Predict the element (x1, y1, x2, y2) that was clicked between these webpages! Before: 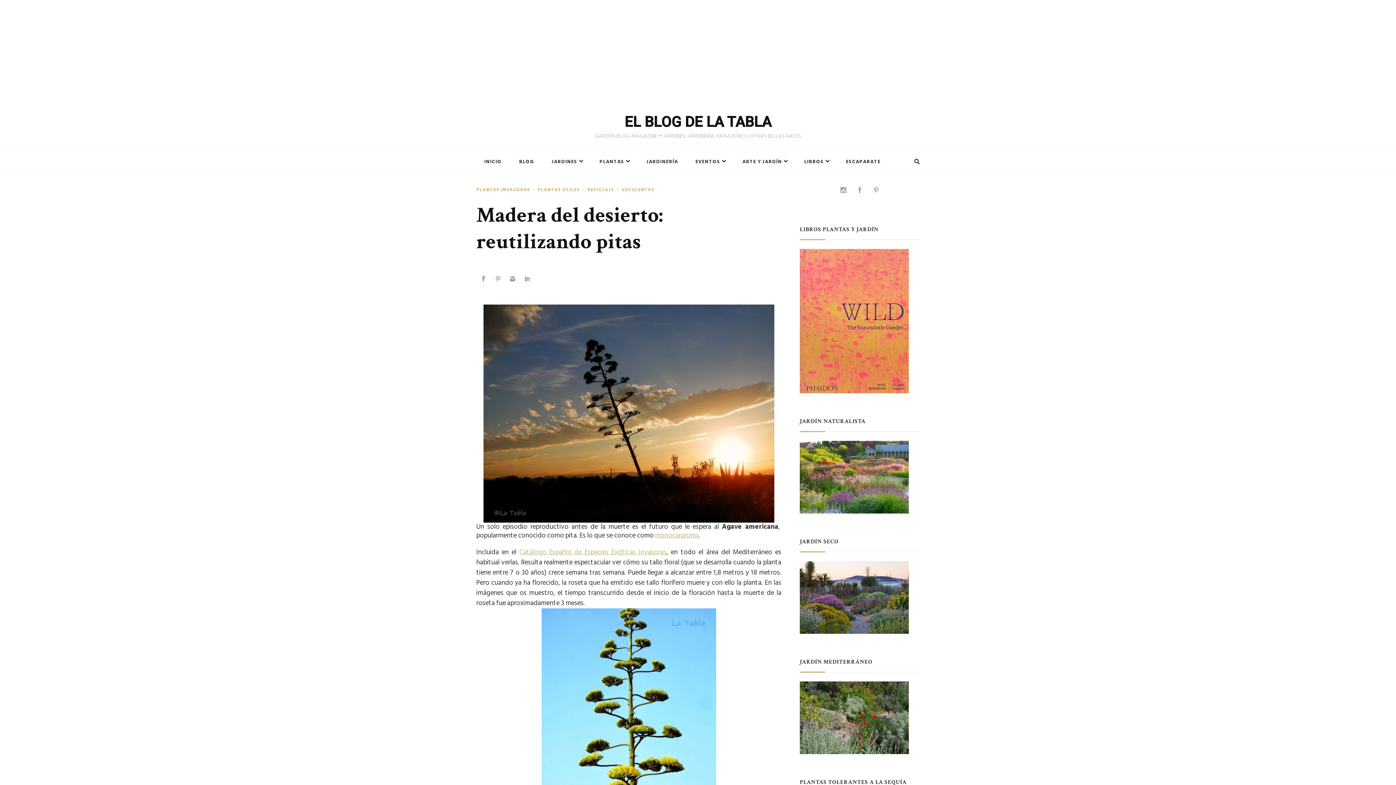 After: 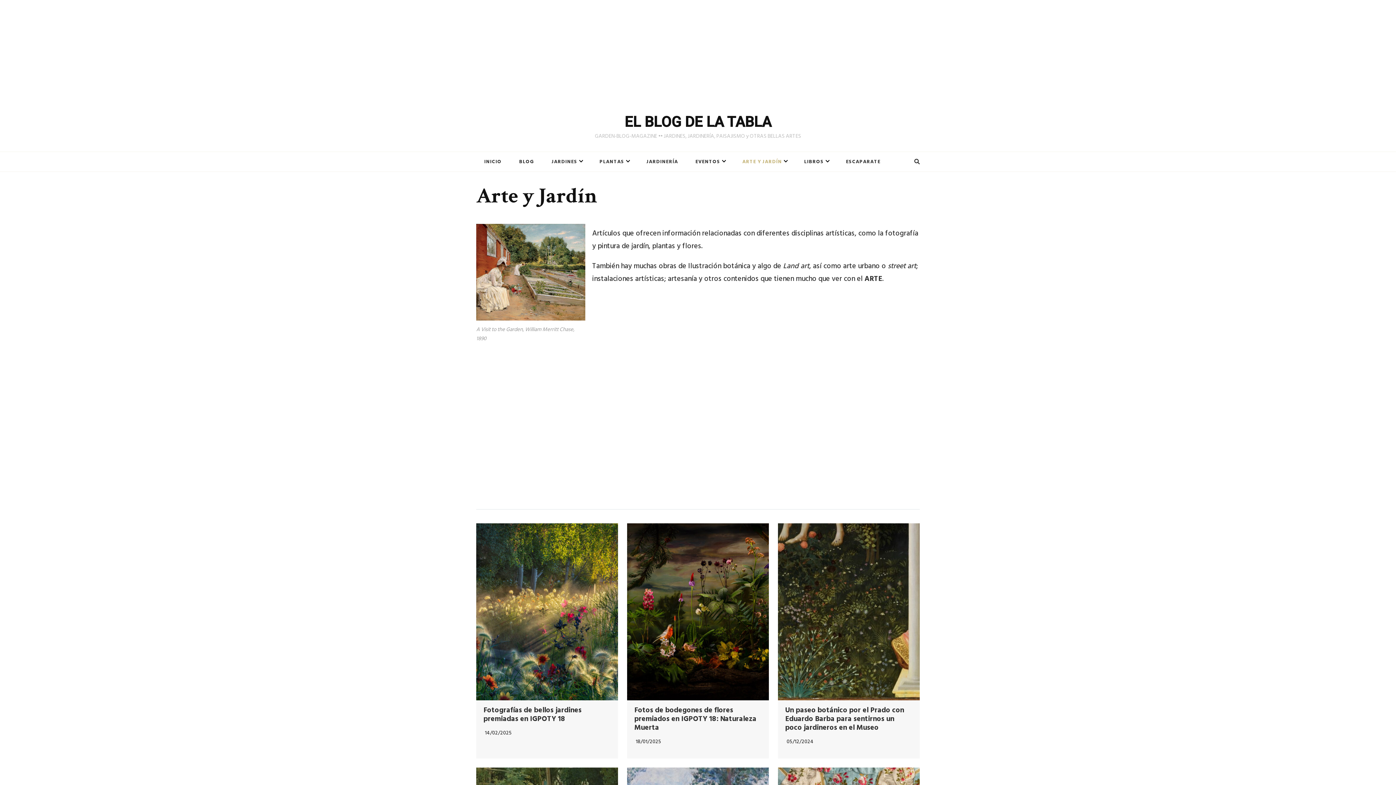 Action: label: ARTE Y JARDÍN bbox: (734, 152, 794, 171)